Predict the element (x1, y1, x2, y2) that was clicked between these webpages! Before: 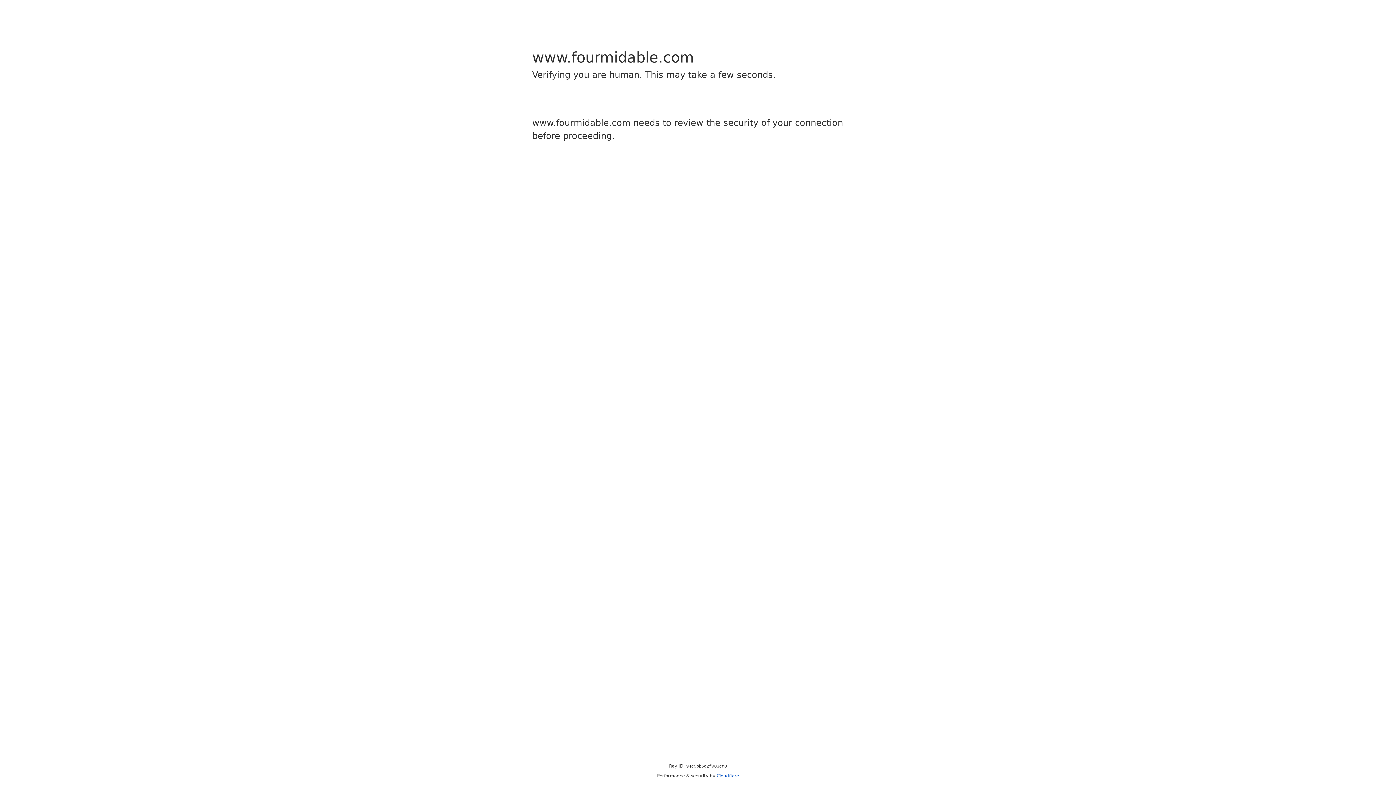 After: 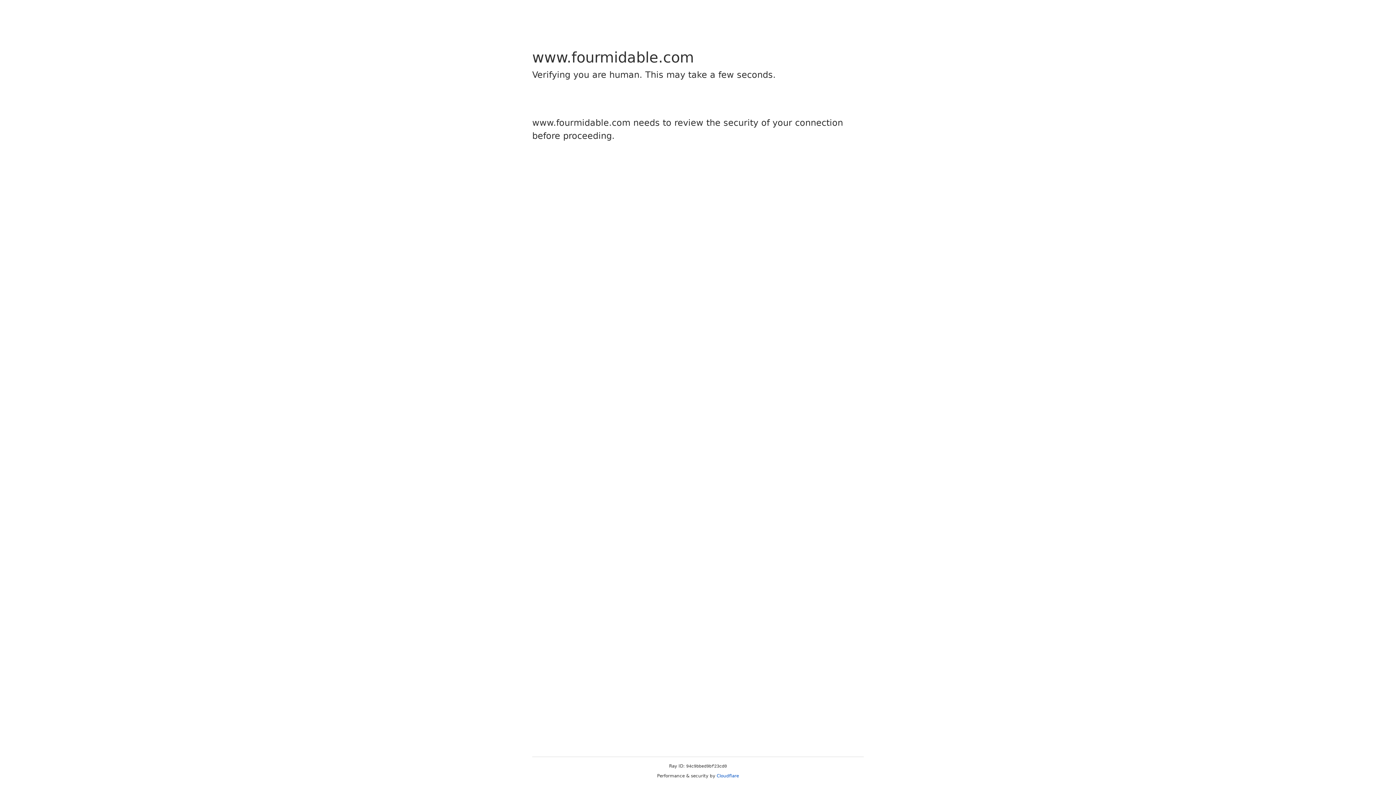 Action: bbox: (716, 773, 739, 778) label: Cloudflare